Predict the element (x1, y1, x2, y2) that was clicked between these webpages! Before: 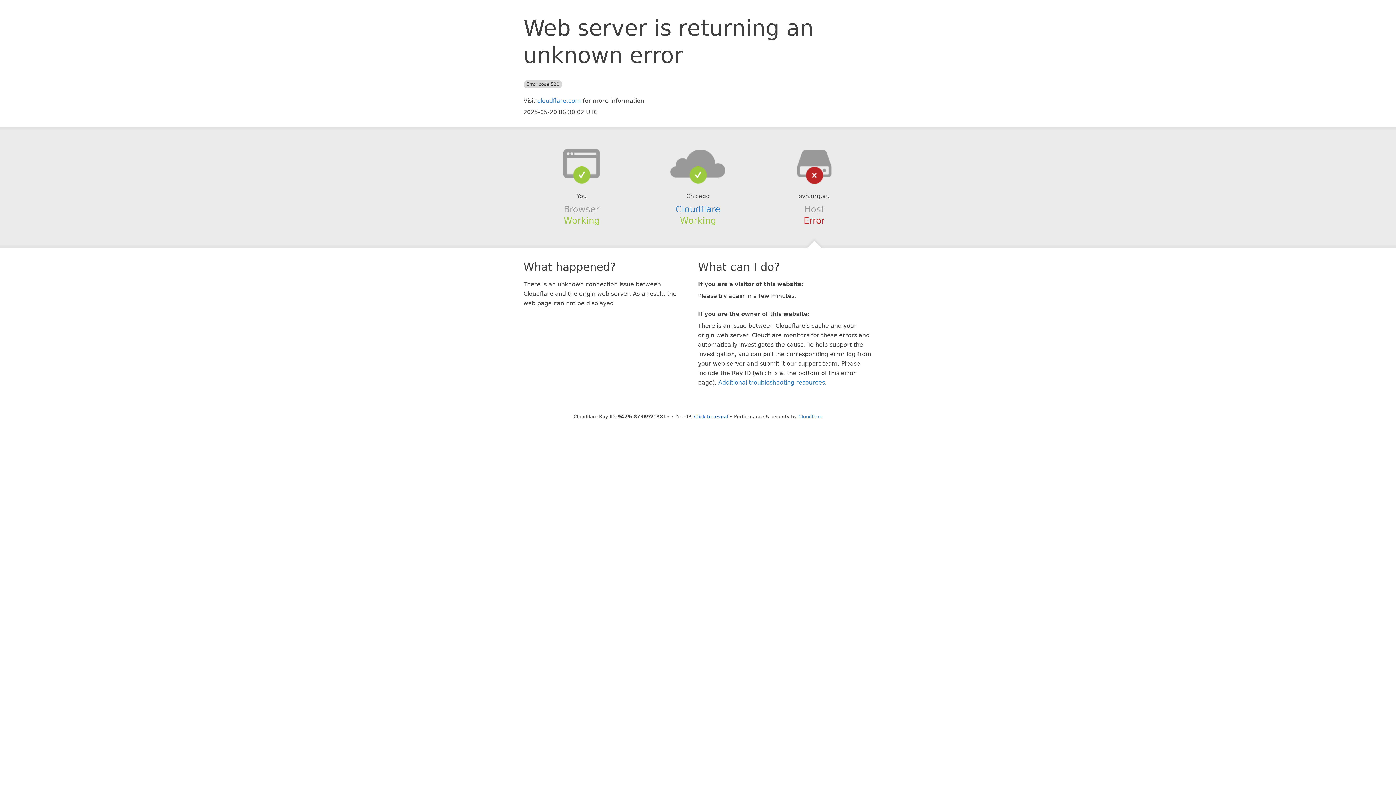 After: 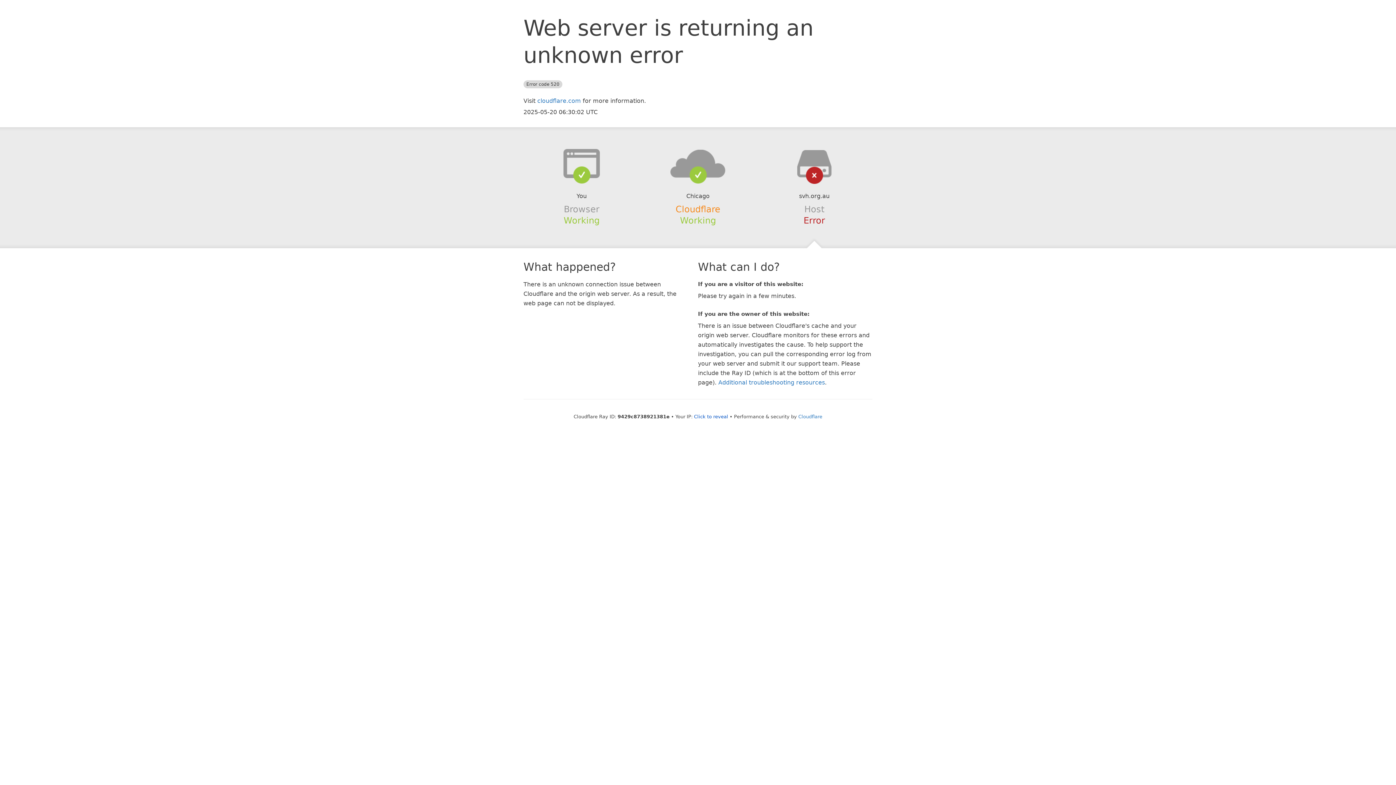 Action: label: Cloudflare bbox: (675, 204, 720, 214)